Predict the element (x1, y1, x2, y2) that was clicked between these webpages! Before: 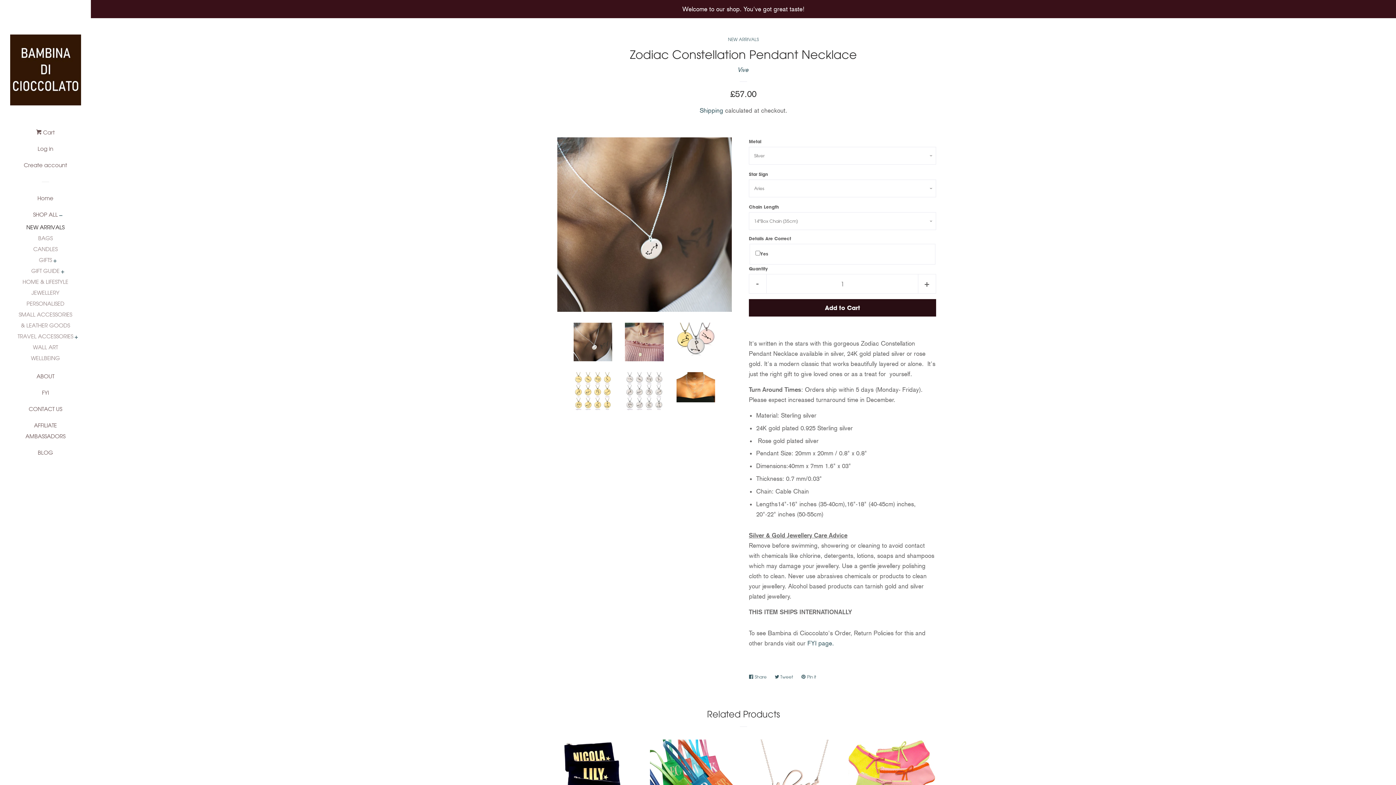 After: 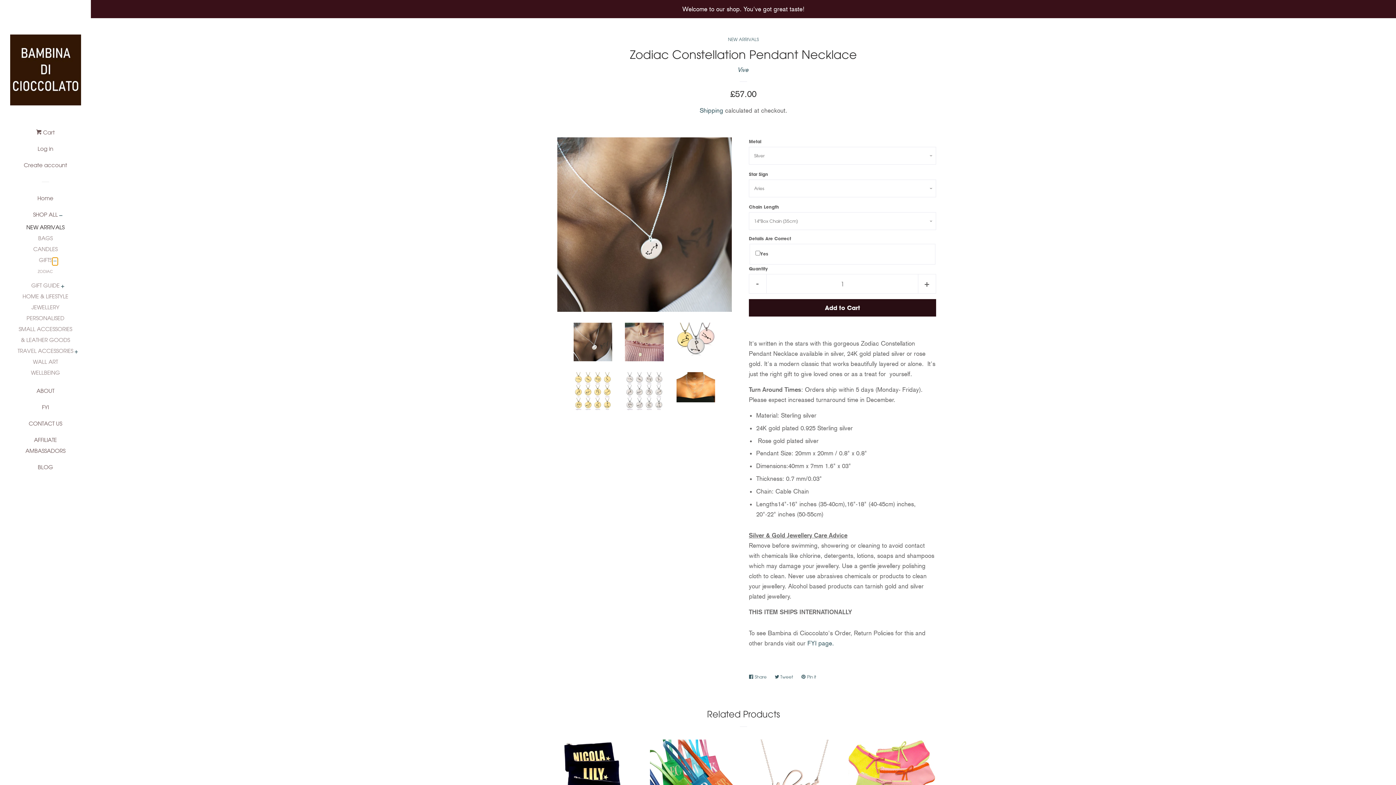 Action: bbox: (52, 257, 58, 265) label: GIFTS Menu